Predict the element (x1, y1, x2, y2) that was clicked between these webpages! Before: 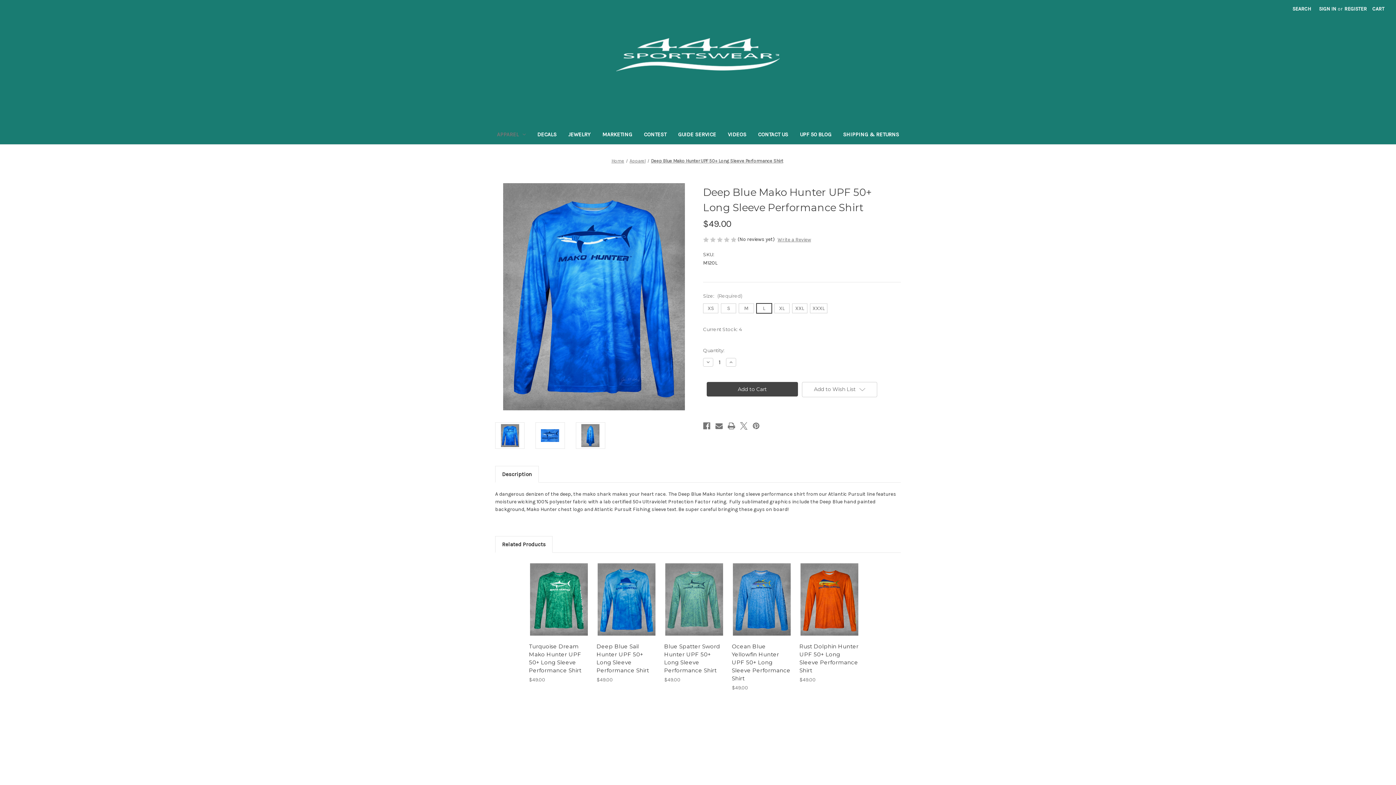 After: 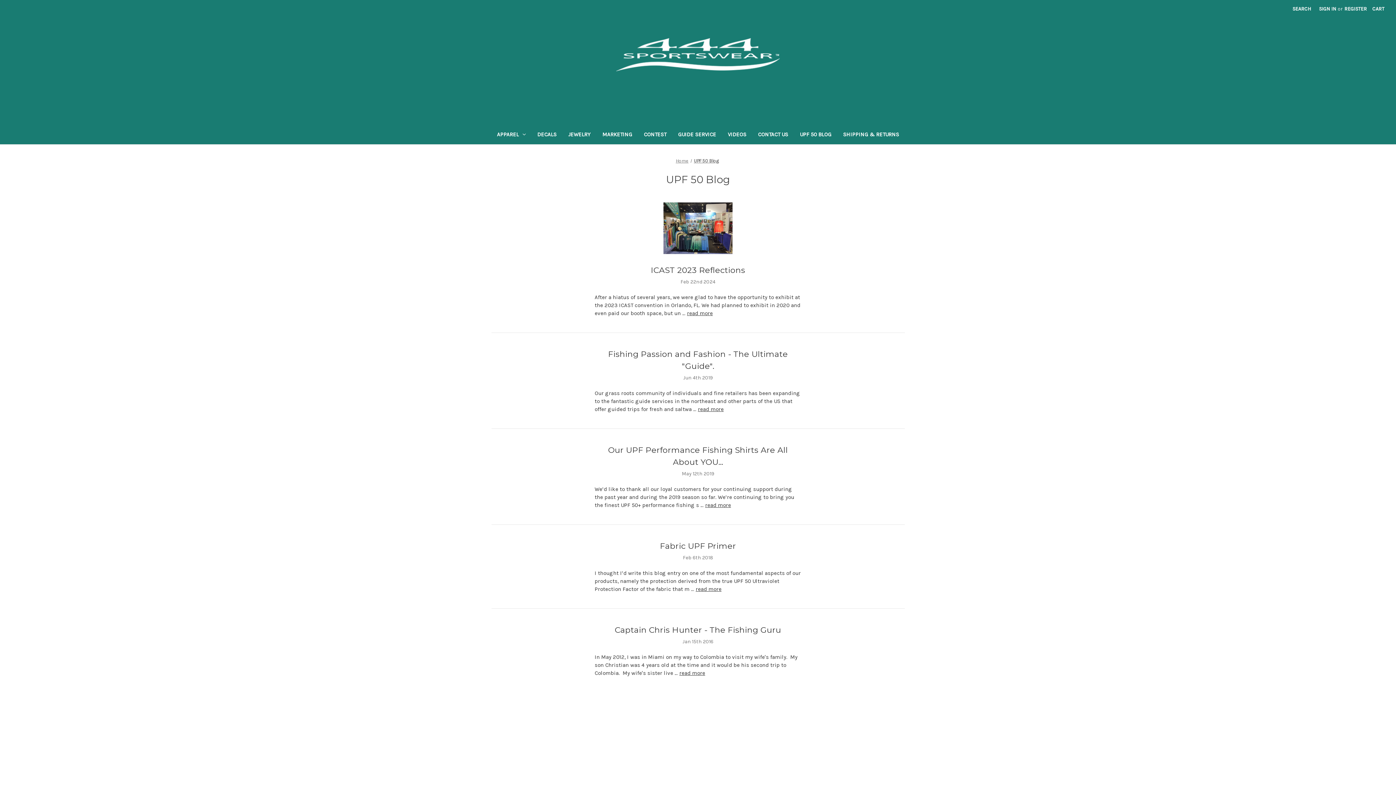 Action: bbox: (794, 126, 837, 144) label: UPF 50 Blog